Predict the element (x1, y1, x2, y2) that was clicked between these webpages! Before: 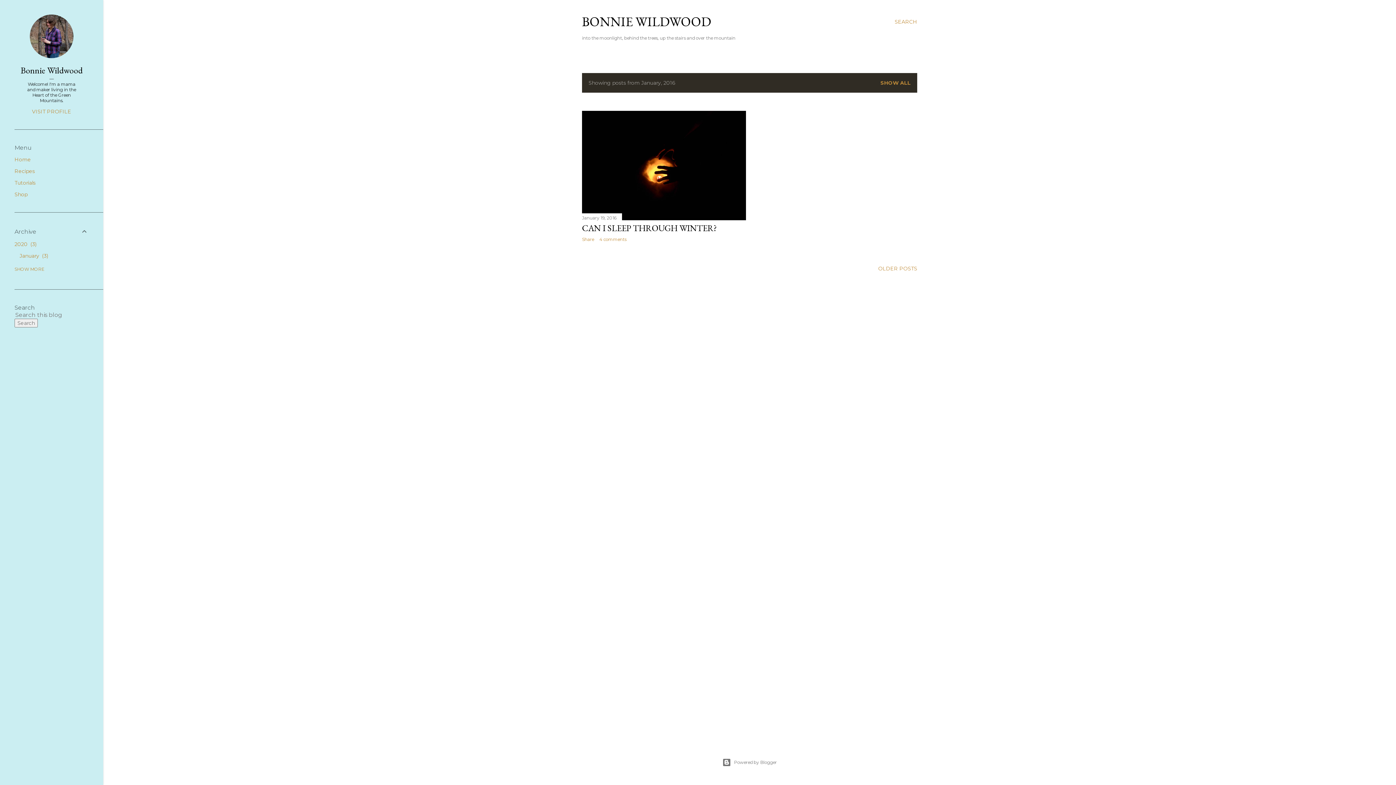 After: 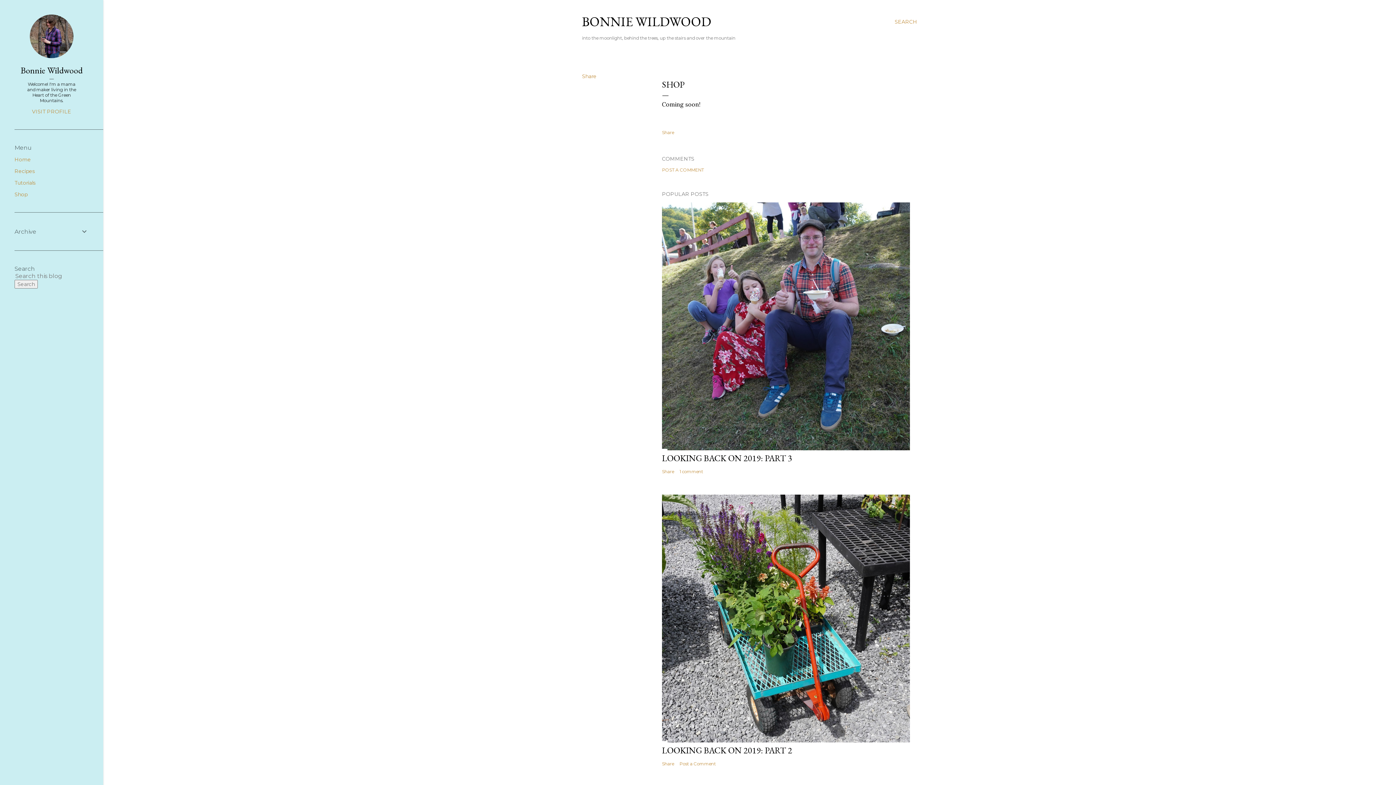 Action: label: Shop bbox: (14, 191, 27, 197)